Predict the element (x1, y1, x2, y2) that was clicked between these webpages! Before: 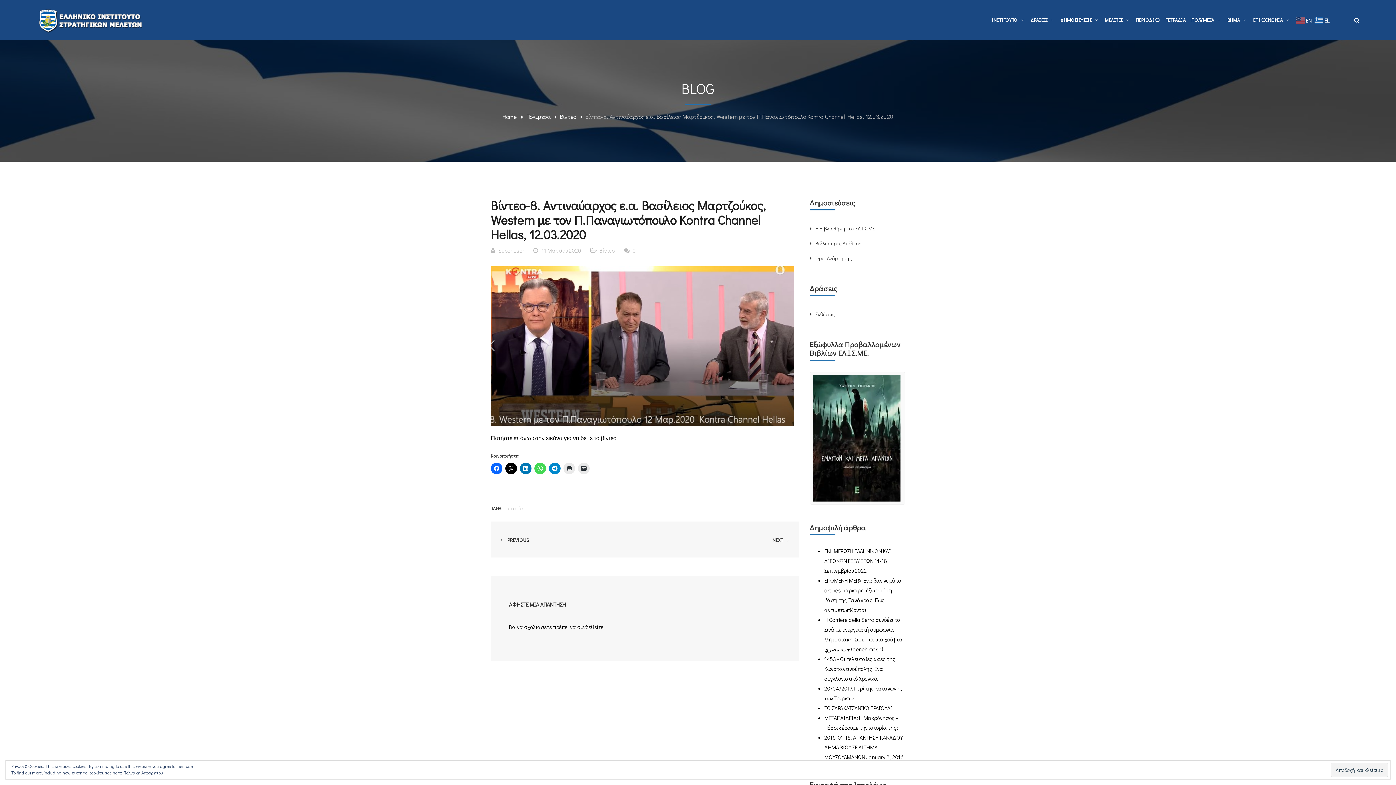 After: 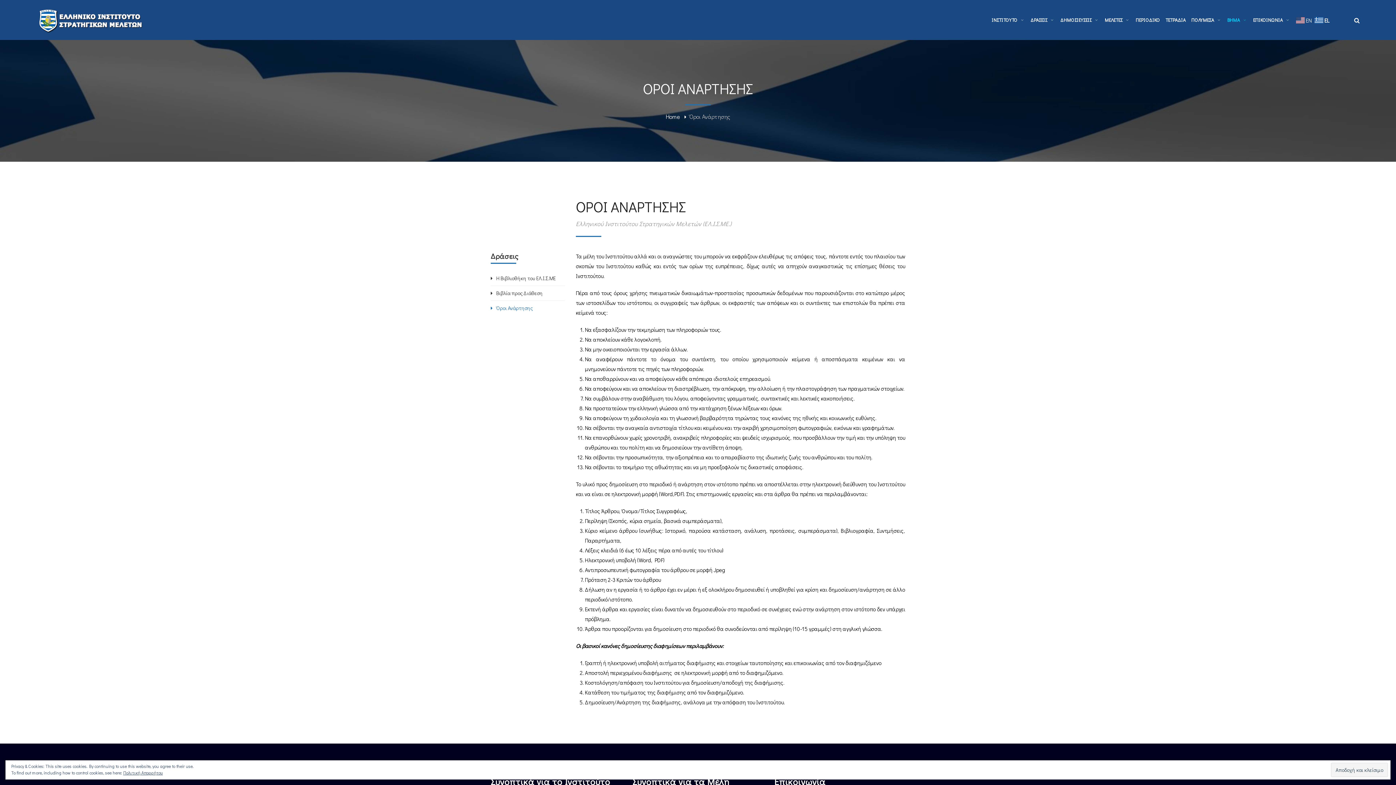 Action: label: Όροι Ανάρτησης bbox: (810, 251, 905, 265)